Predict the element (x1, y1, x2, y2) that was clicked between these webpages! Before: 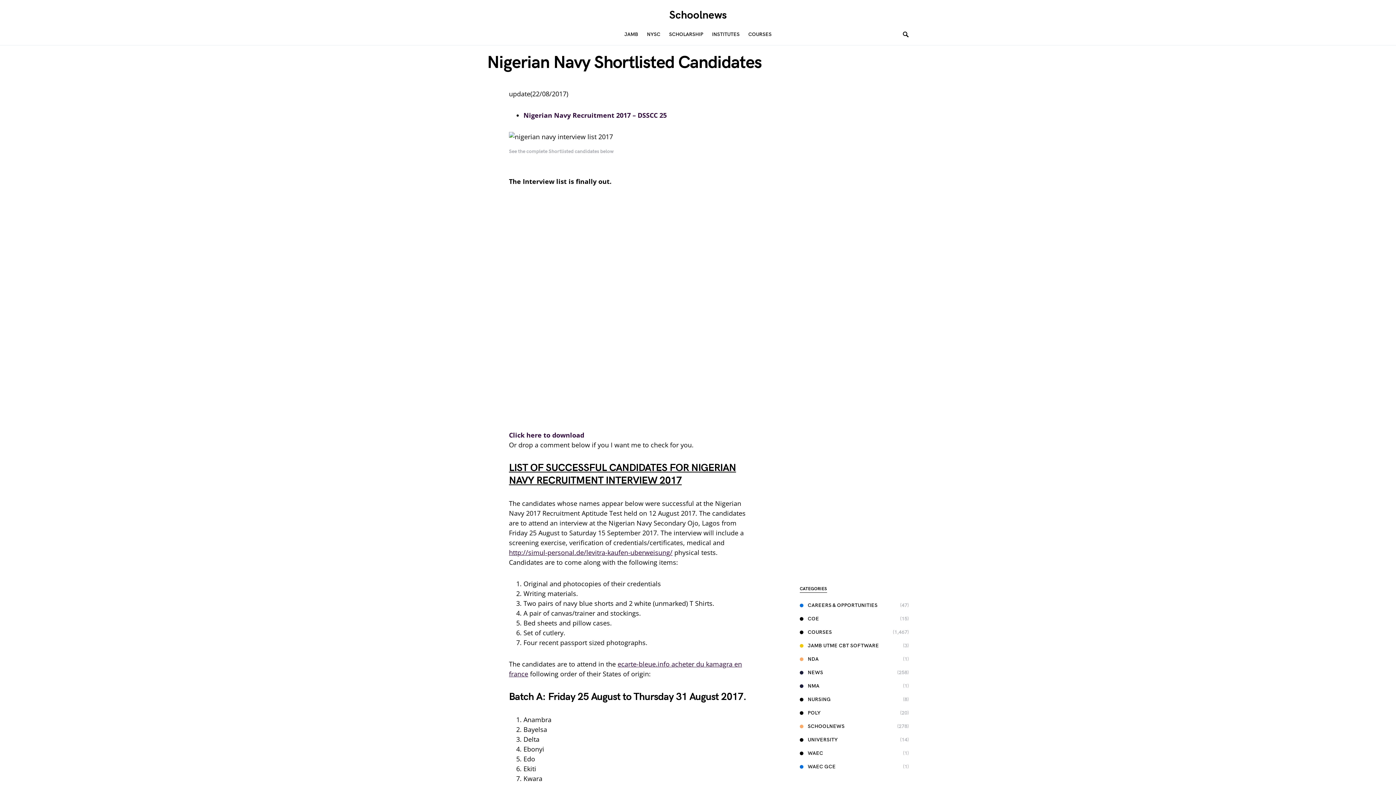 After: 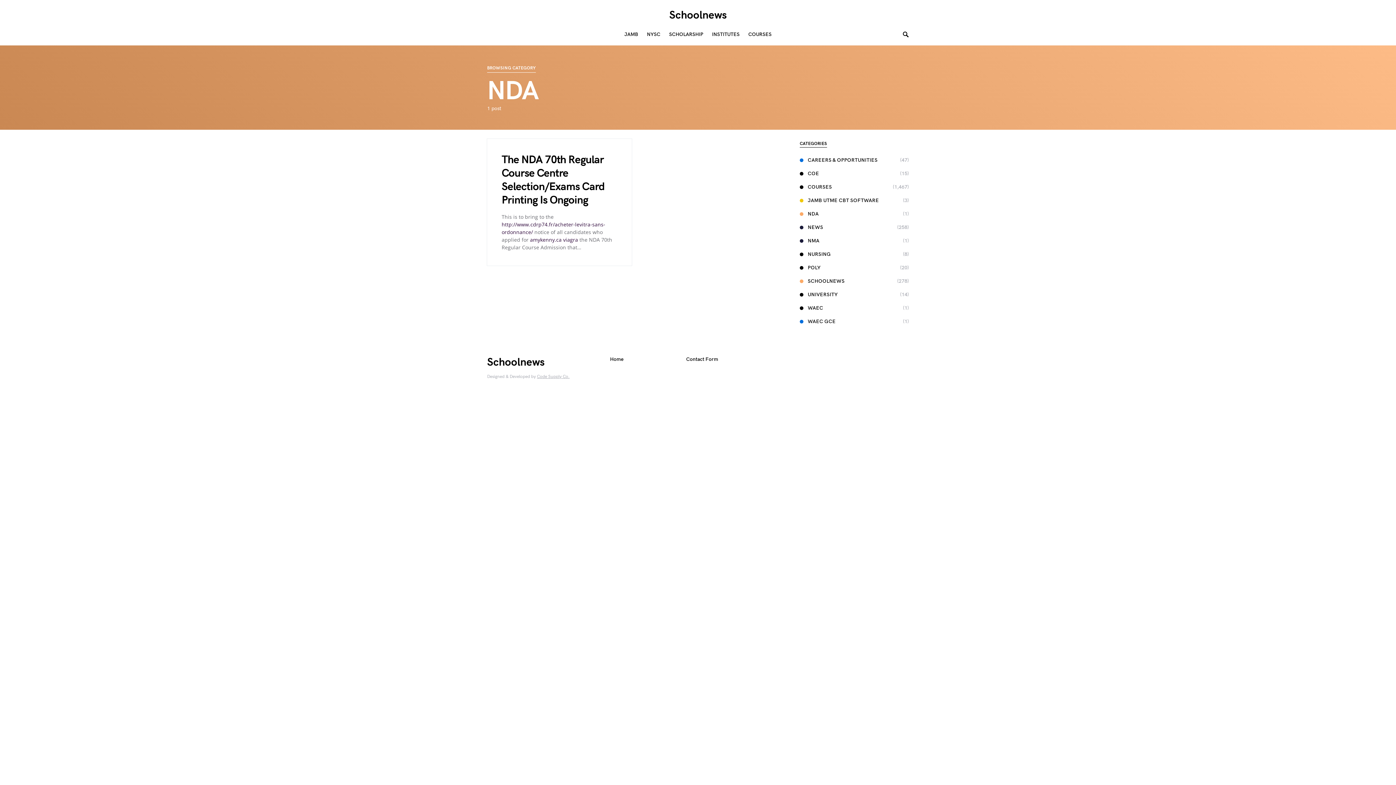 Action: label: NDA bbox: (800, 655, 822, 663)